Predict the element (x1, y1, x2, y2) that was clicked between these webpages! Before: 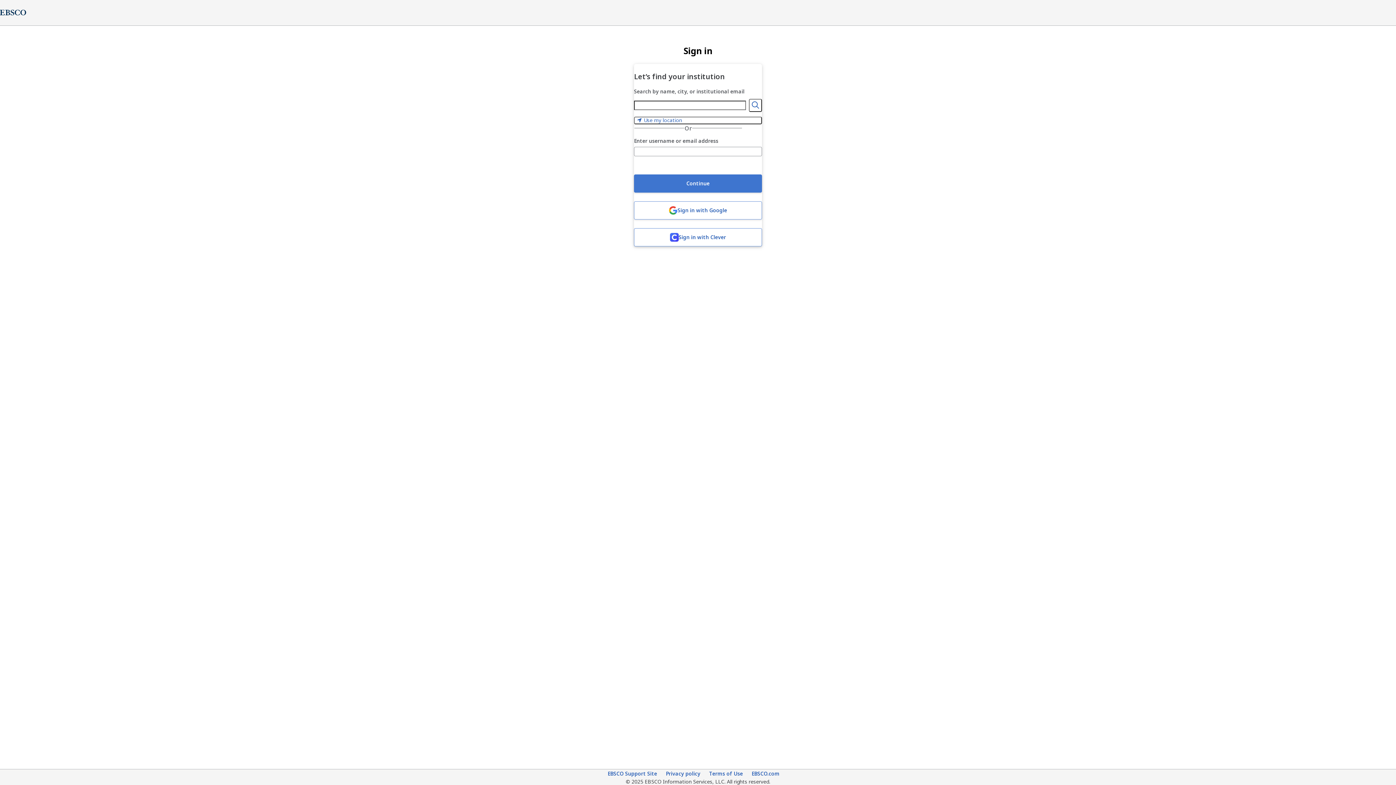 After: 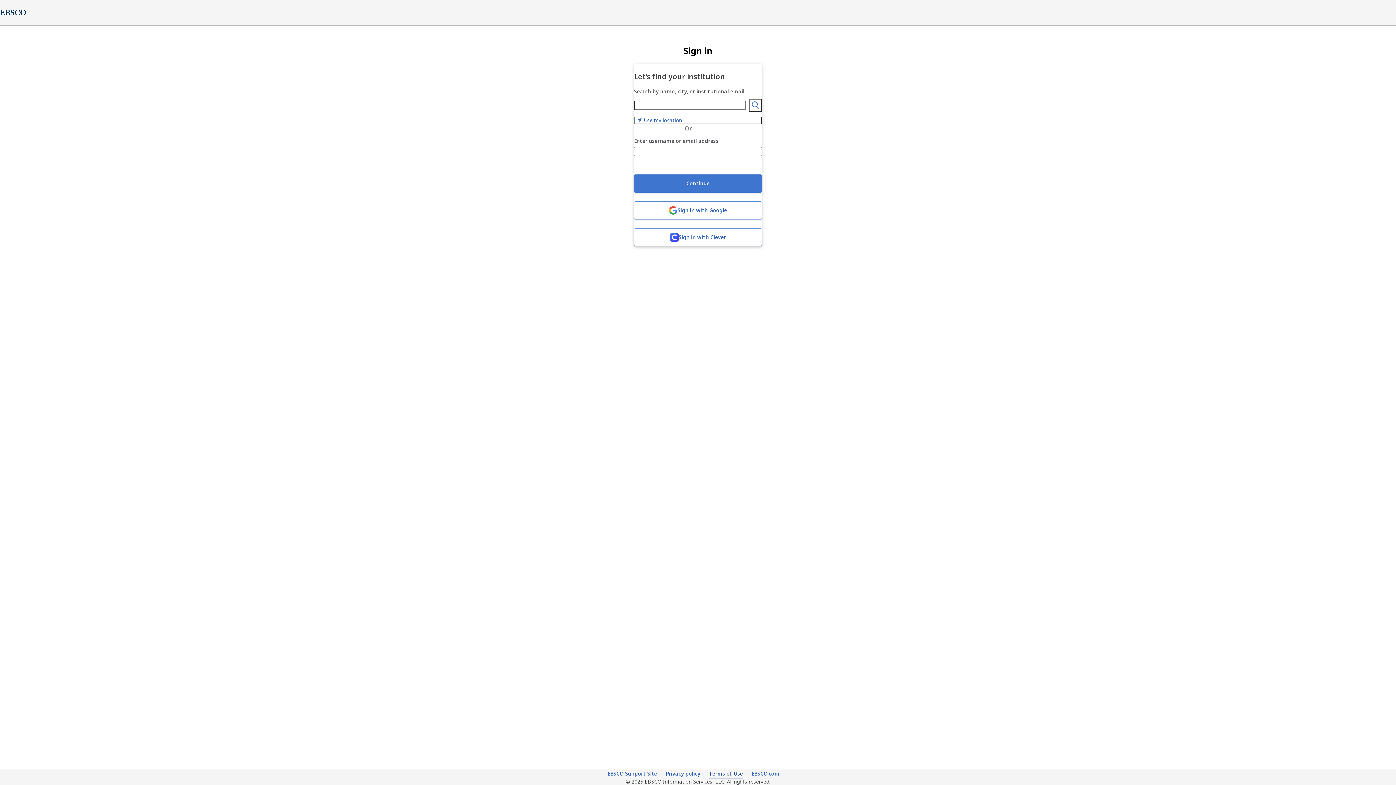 Action: label: Terms of Use (opens in new tab) bbox: (709, 770, 743, 778)